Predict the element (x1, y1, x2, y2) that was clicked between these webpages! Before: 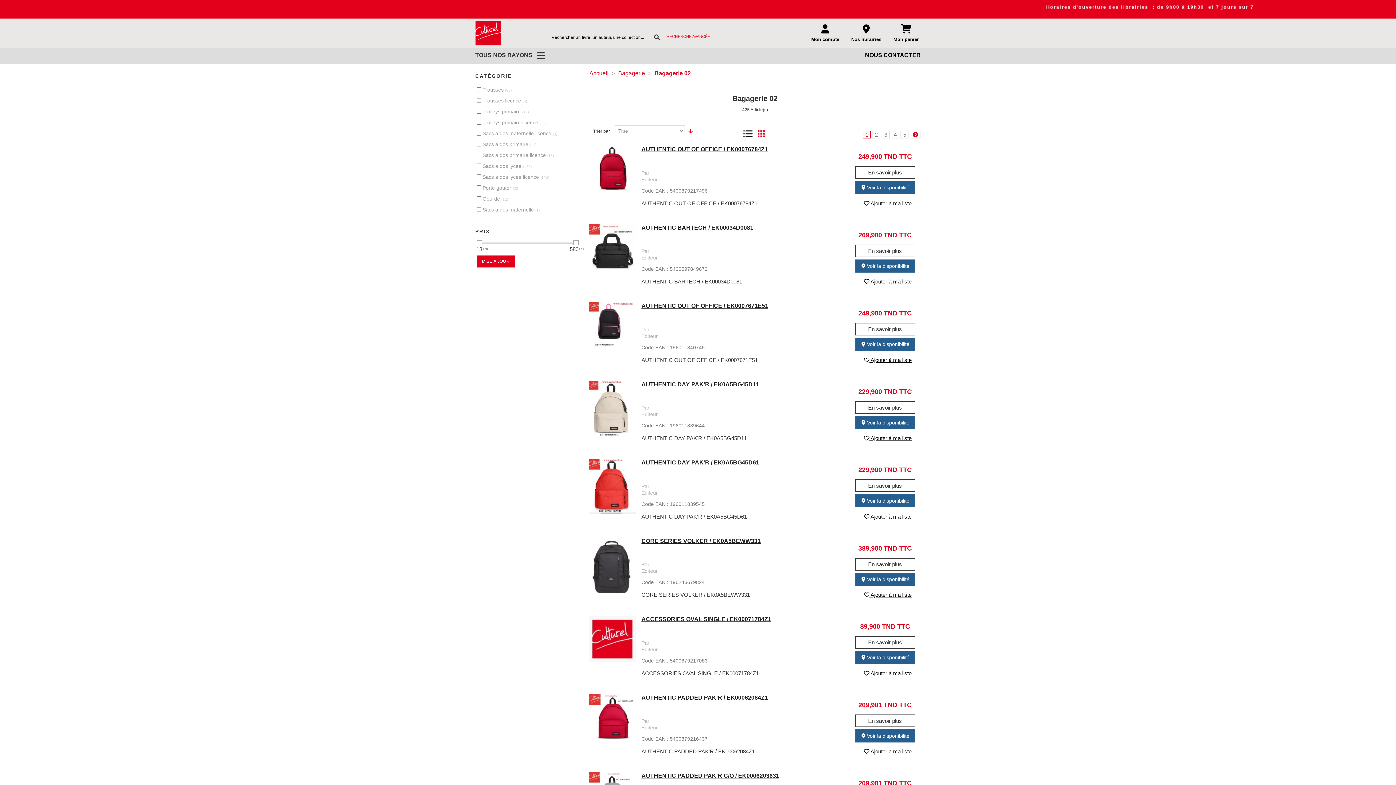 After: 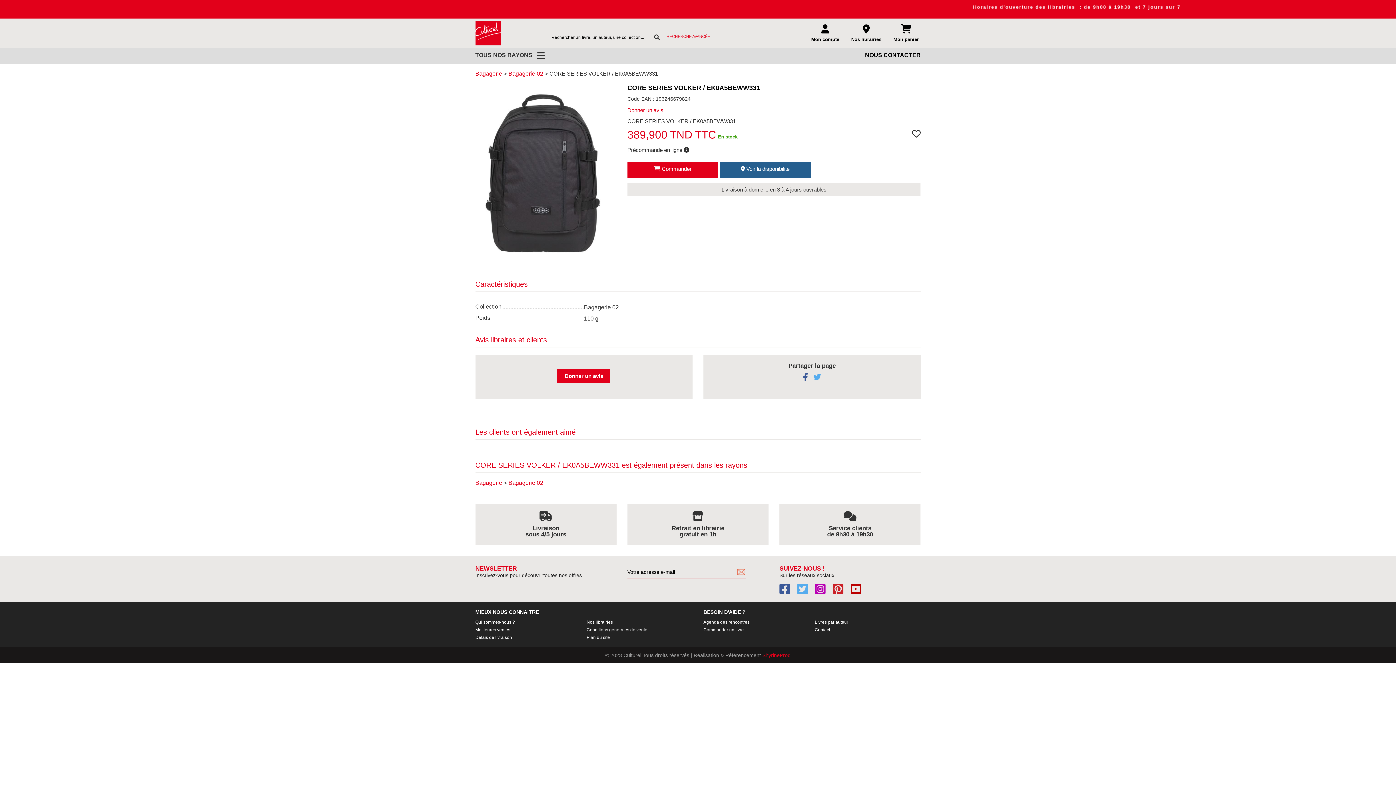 Action: bbox: (855, 558, 915, 570) label: En savoir plus